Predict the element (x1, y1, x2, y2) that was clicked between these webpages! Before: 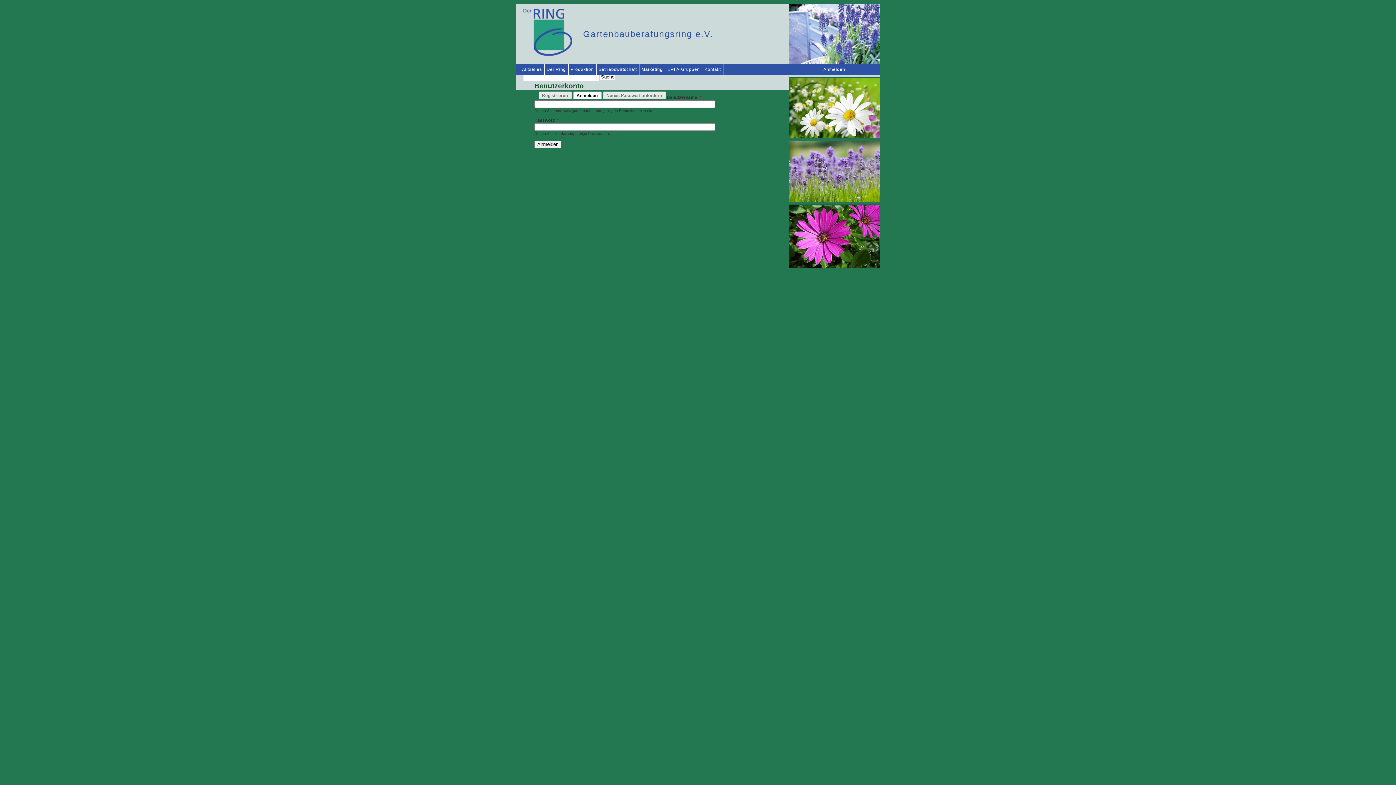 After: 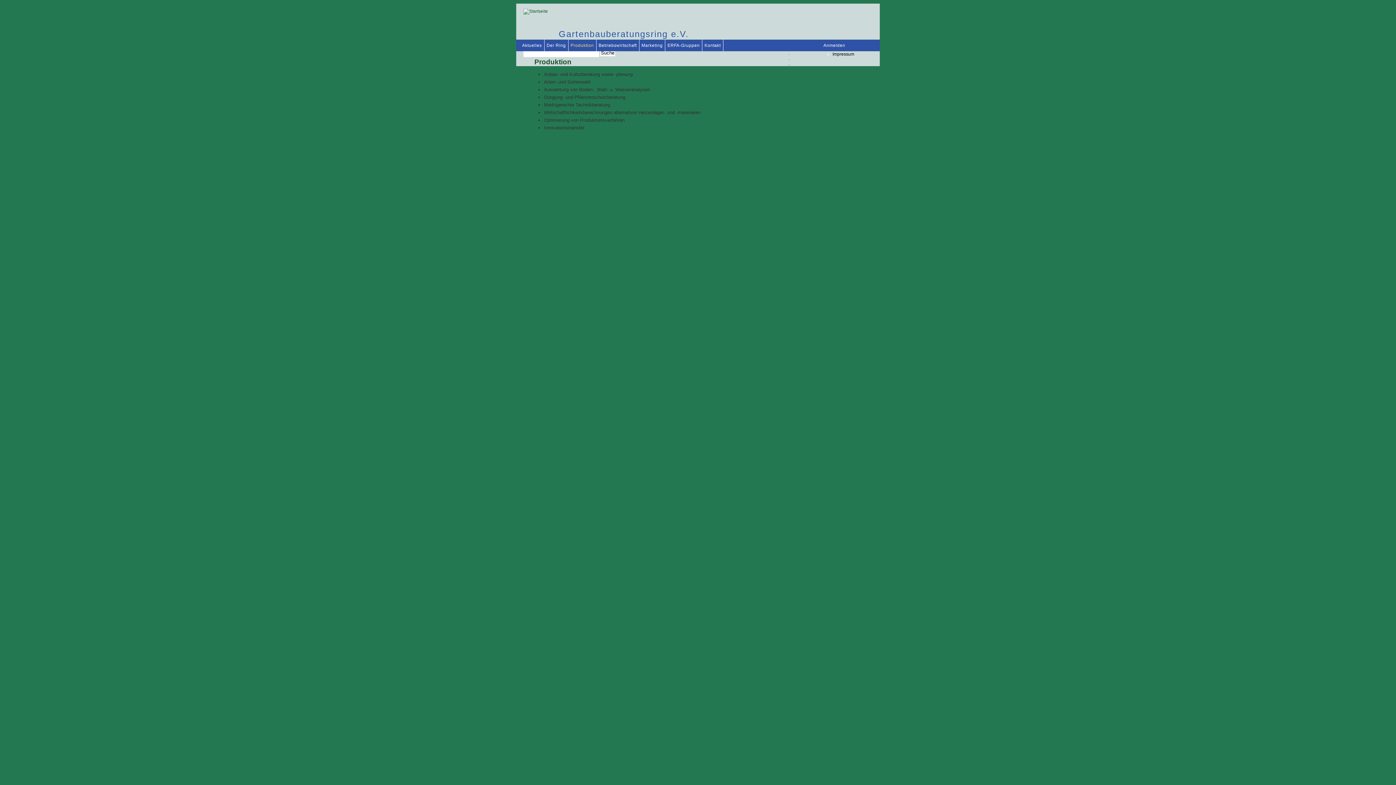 Action: label: Produktion bbox: (568, 63, 596, 75)